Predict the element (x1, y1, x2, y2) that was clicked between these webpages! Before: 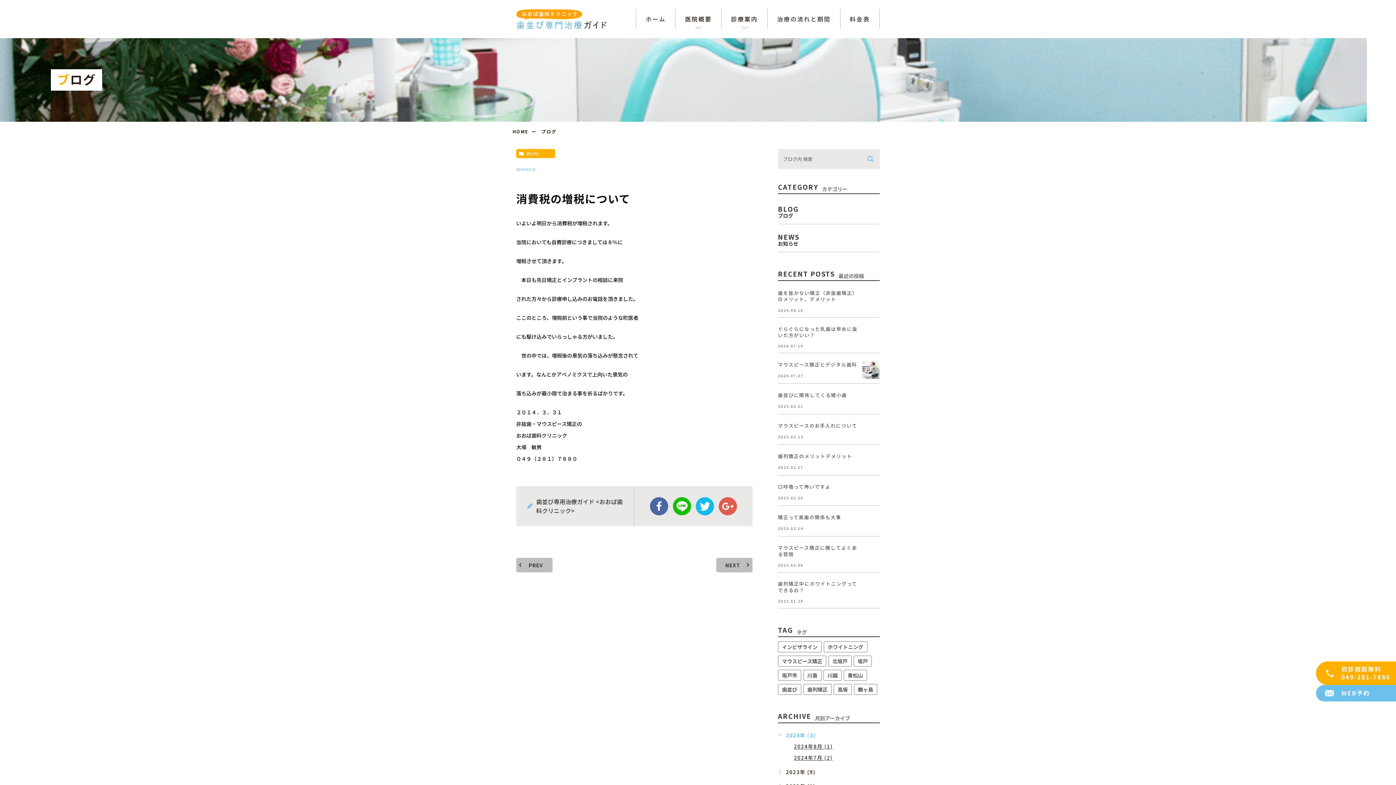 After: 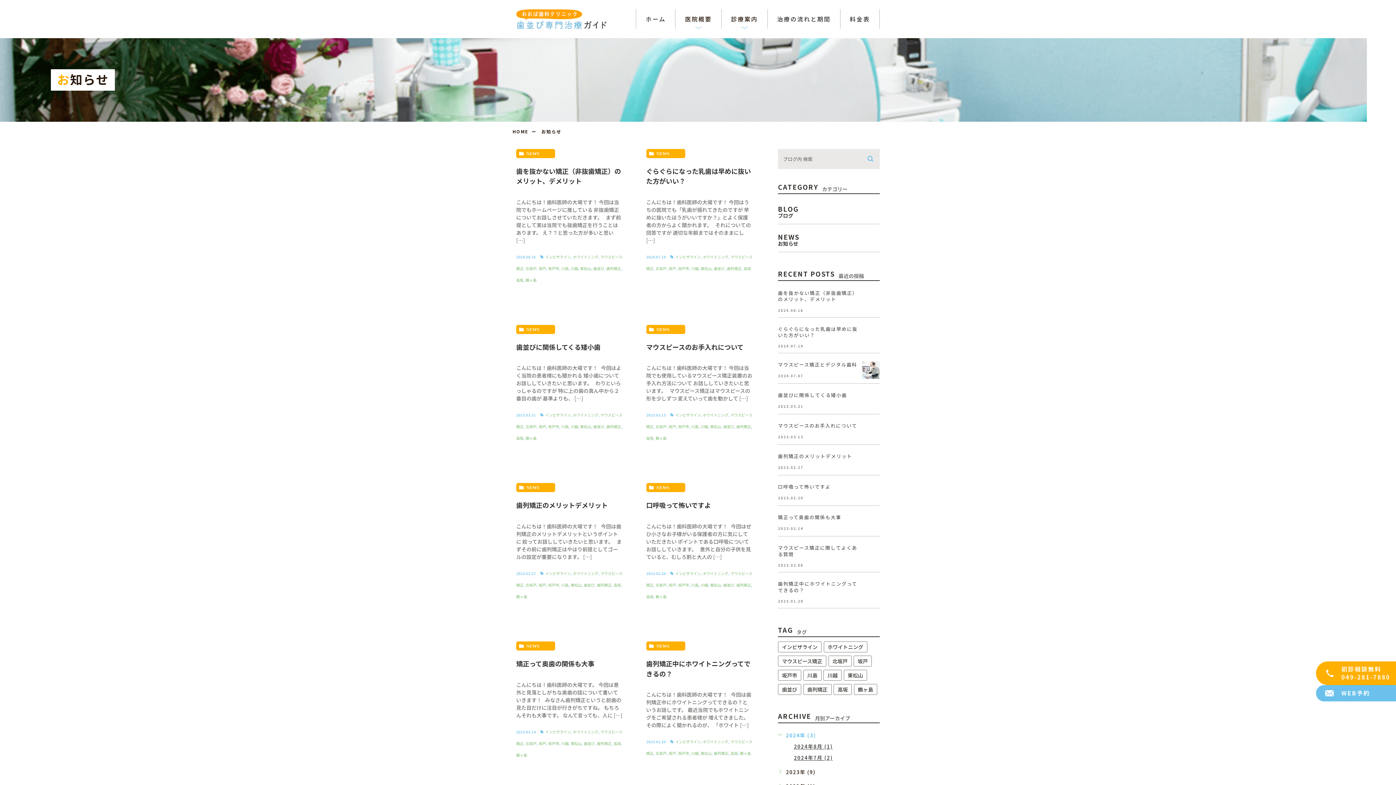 Action: label: ホワイトニング (8個の項目) bbox: (823, 641, 867, 652)